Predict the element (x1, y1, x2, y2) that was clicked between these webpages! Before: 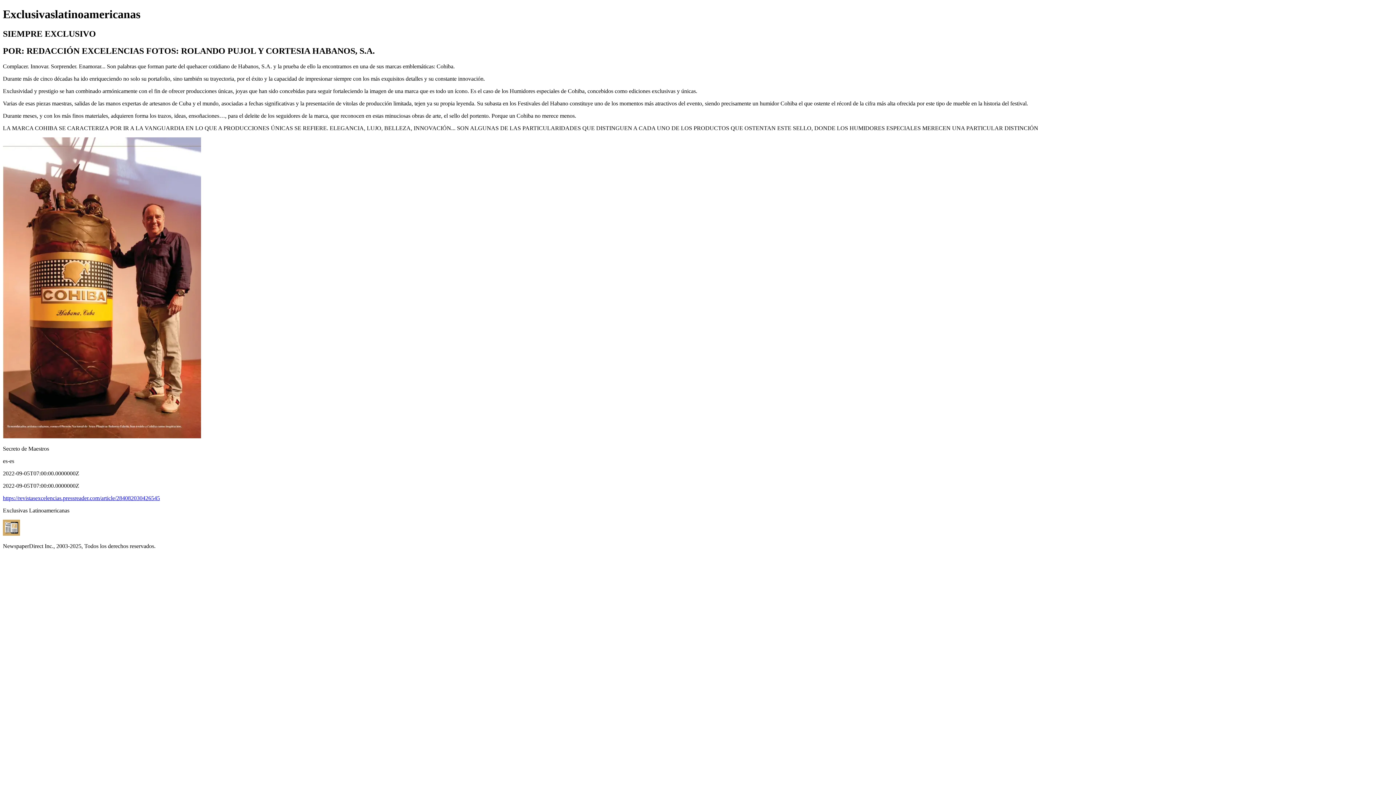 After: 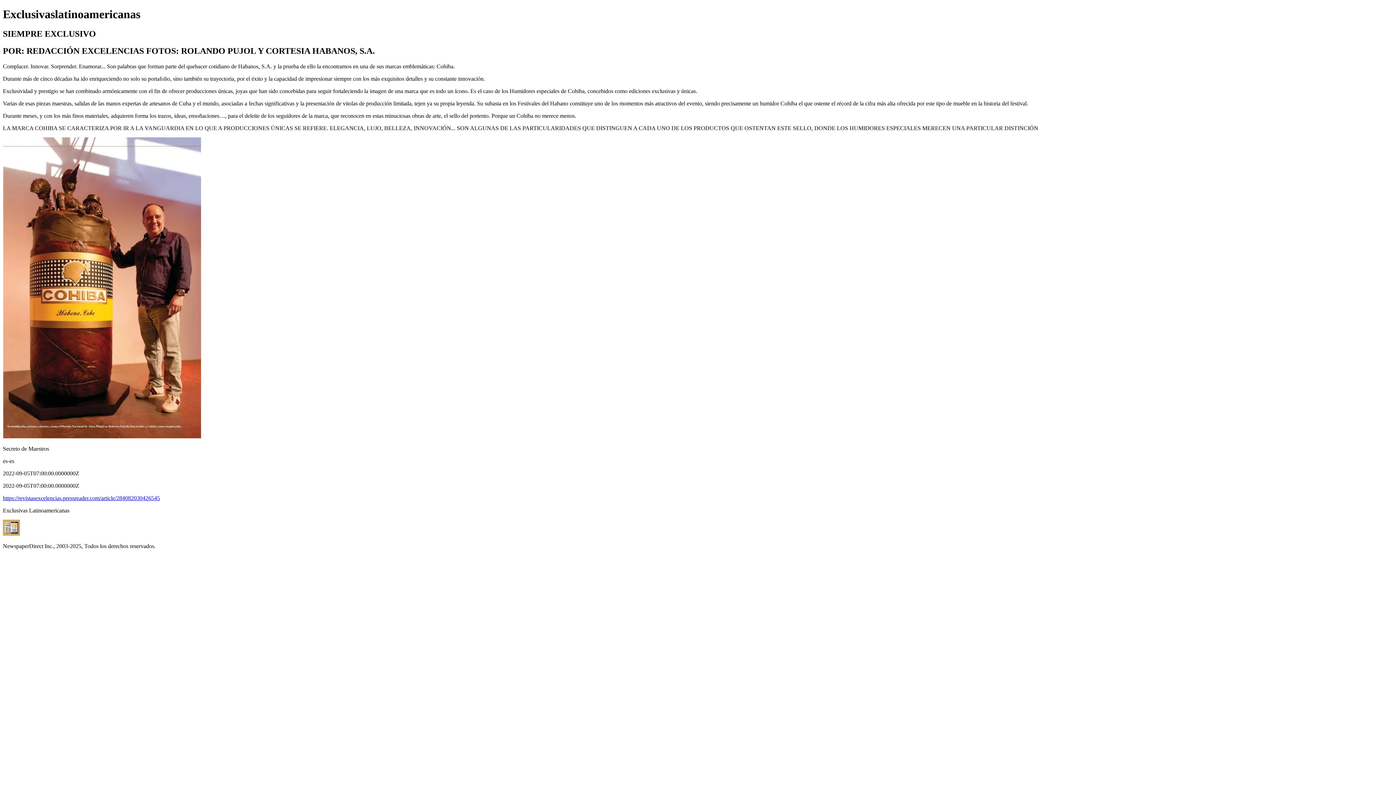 Action: bbox: (2, 495, 160, 501) label: https://revistasexcelencias.pressreader.com/article/284082030426545